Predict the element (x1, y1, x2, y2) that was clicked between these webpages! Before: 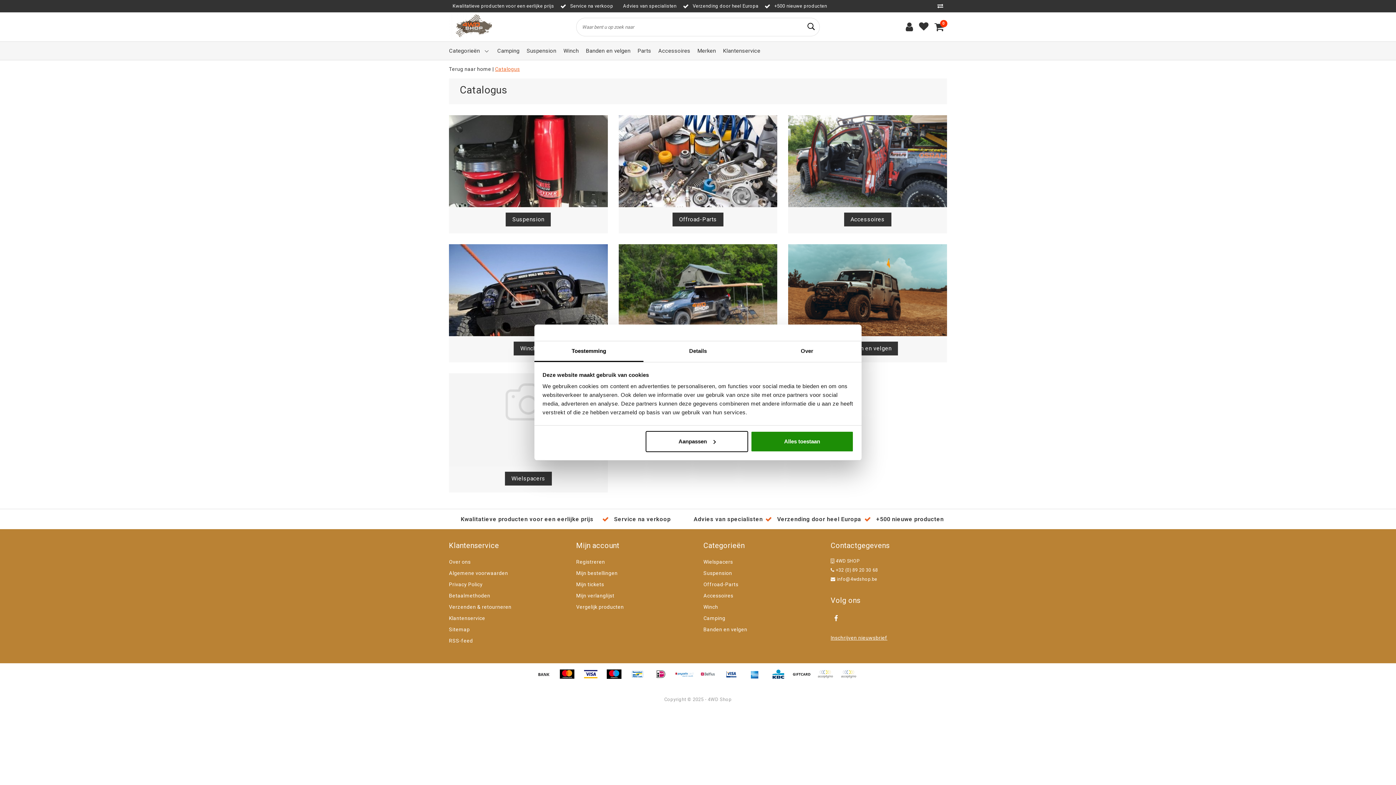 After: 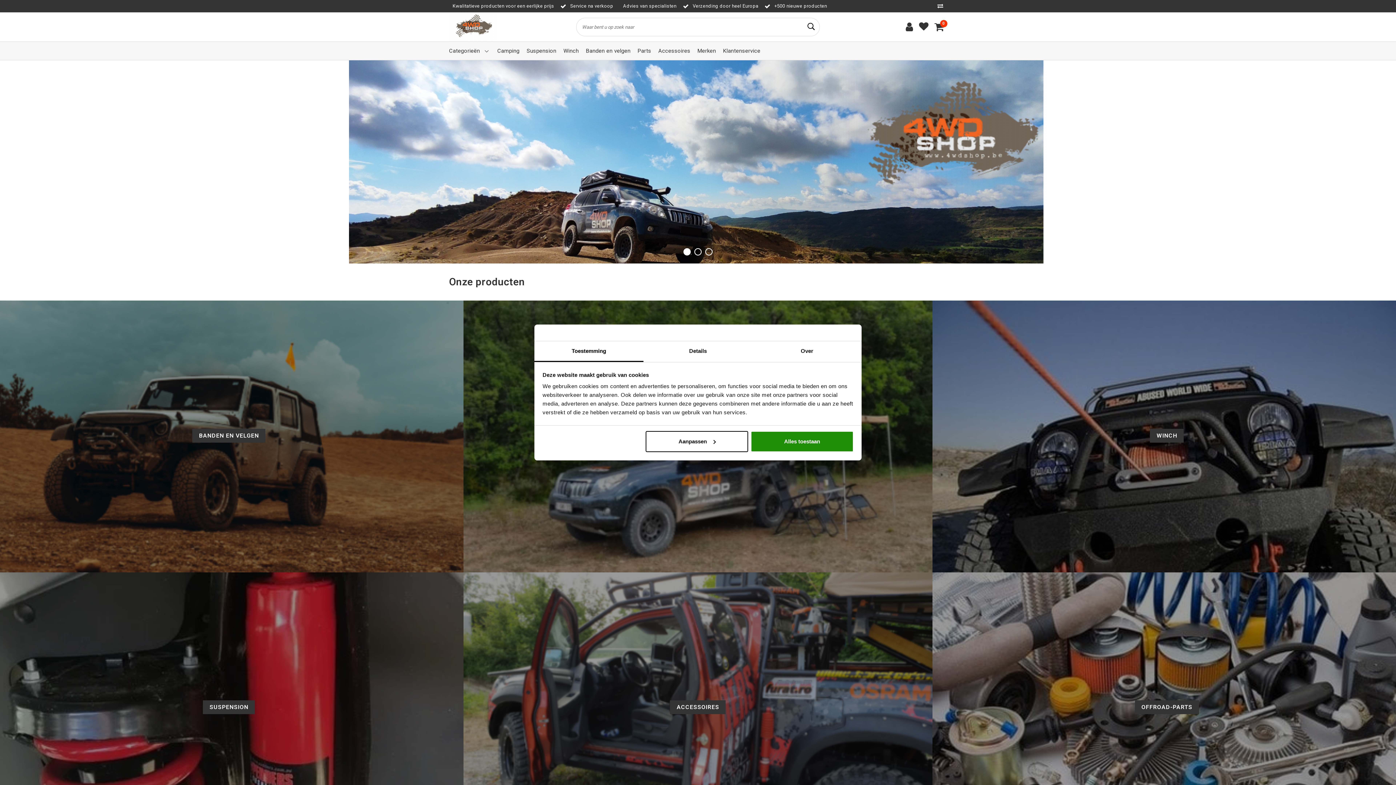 Action: bbox: (449, 66, 491, 72) label: Terug naar home